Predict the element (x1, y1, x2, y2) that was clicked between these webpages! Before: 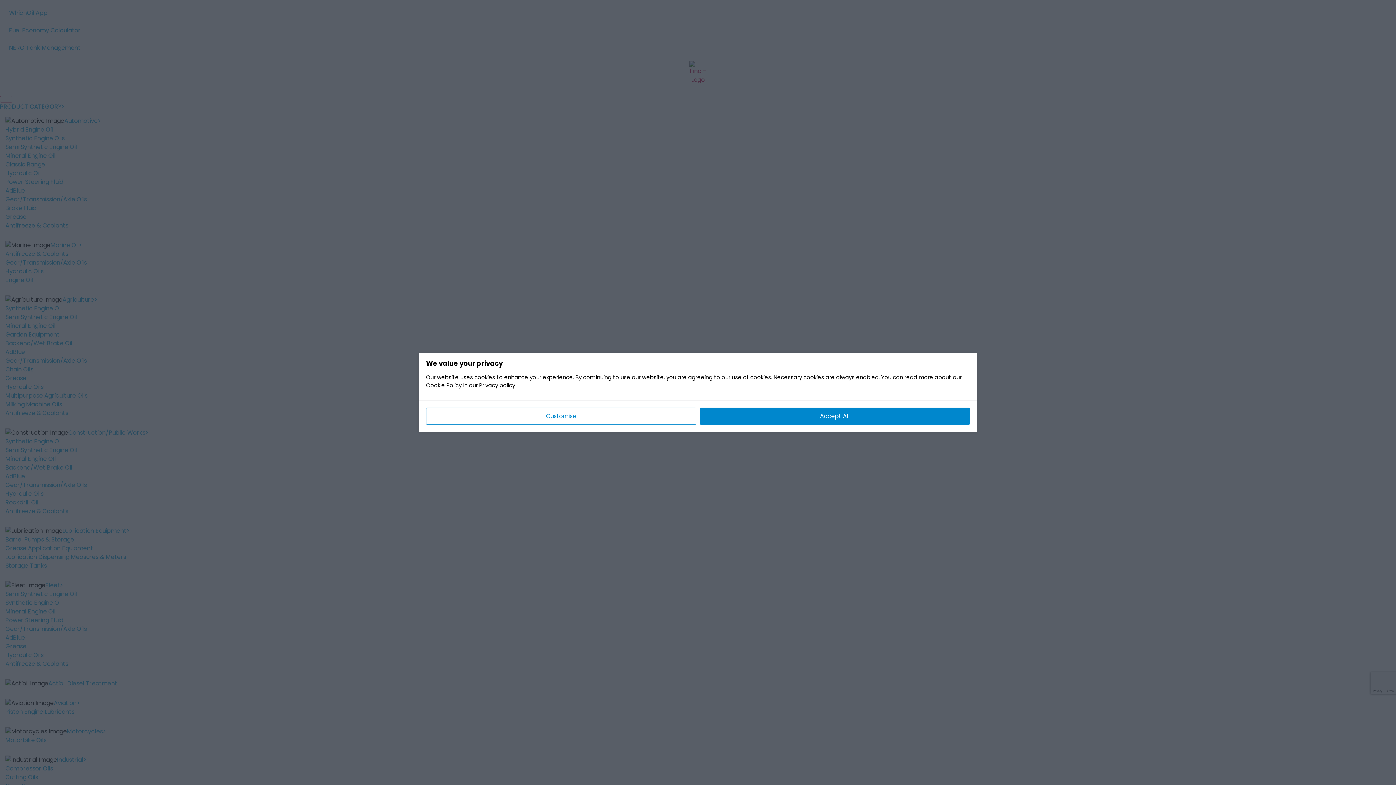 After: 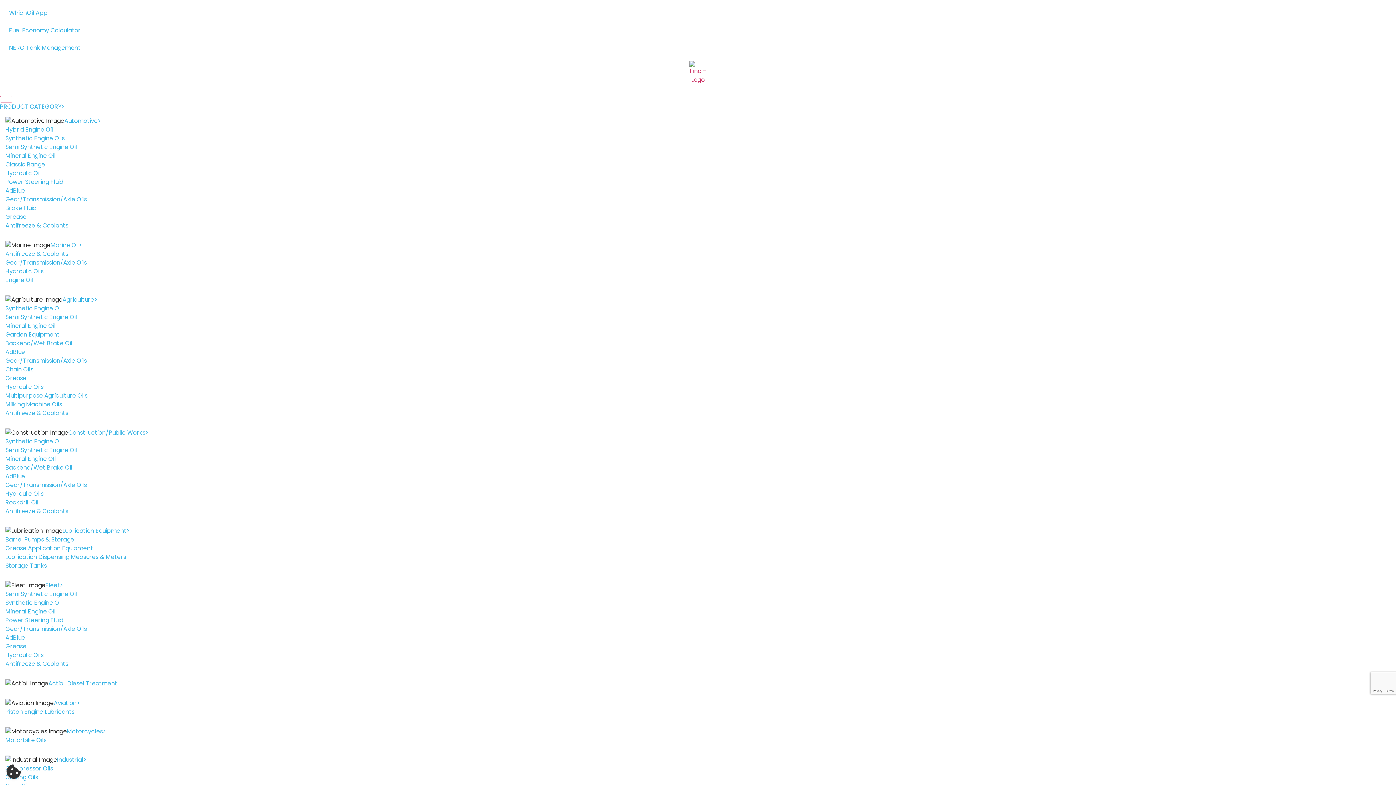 Action: label: Accept All bbox: (700, 407, 970, 424)